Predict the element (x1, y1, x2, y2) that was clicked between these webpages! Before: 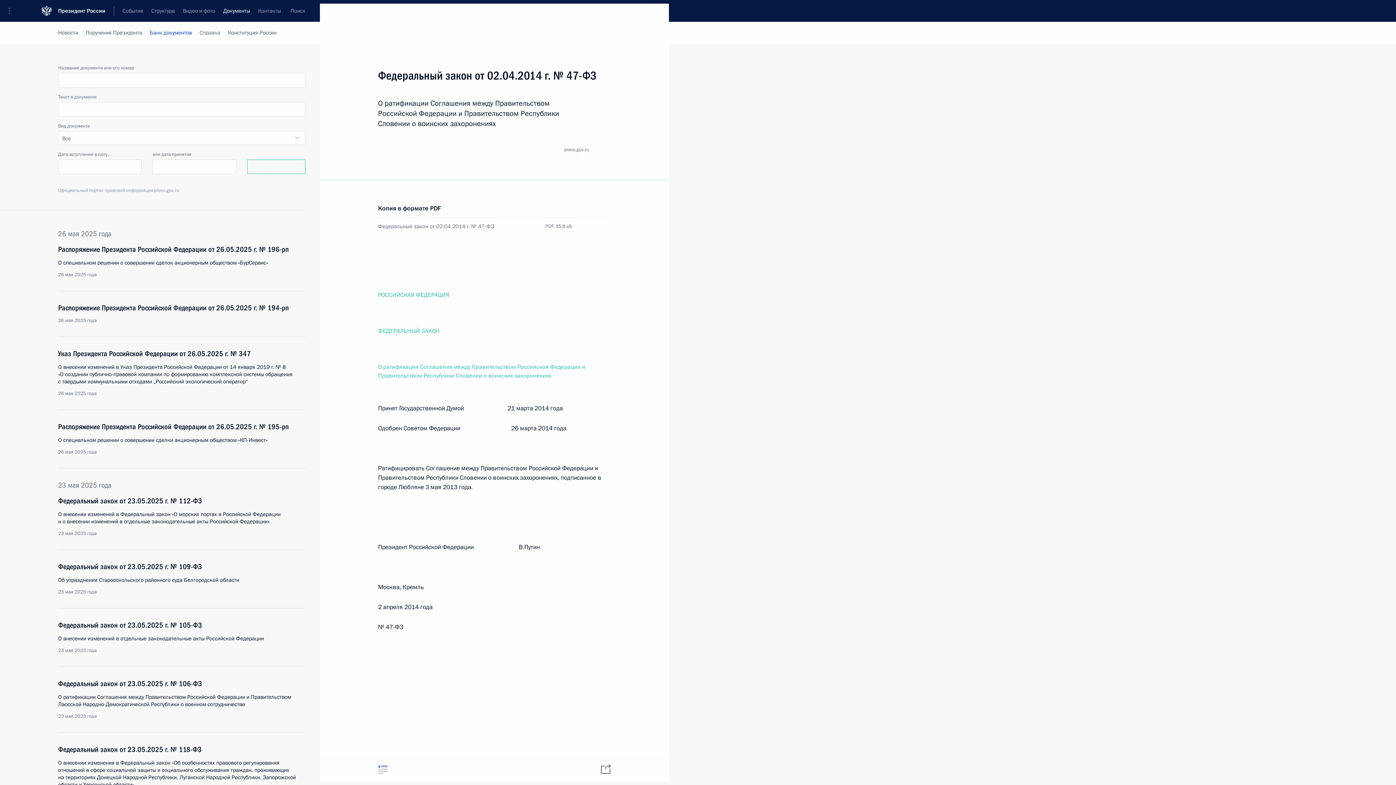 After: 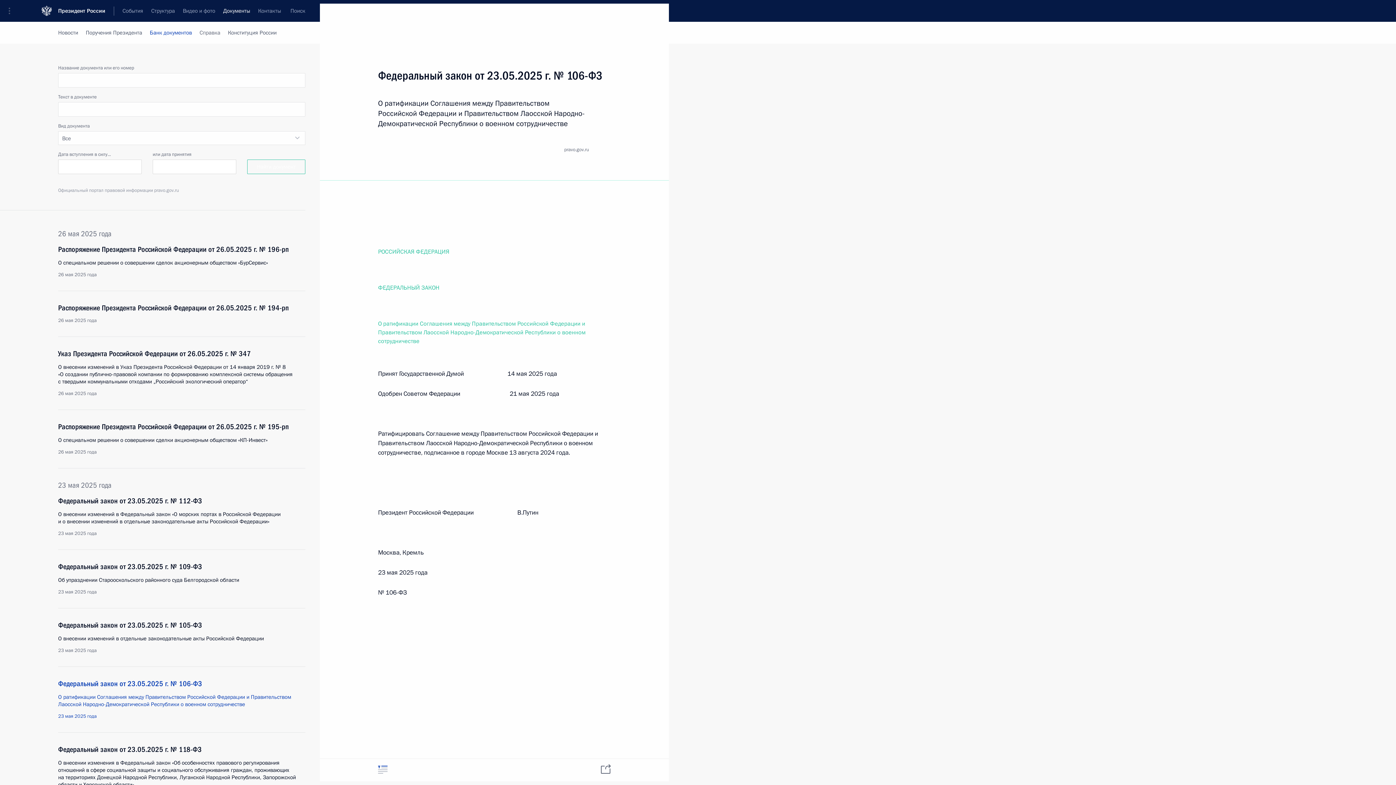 Action: bbox: (58, 679, 305, 720) label: Федеральный закон от 23.05.2025 г. № 106-ФЗ
О ратификации Соглашения между Правительством Российской Федерации и Правительством Лаосской Народно-Демократической Республики о военном сотрудничестве
23 мая 2025 года